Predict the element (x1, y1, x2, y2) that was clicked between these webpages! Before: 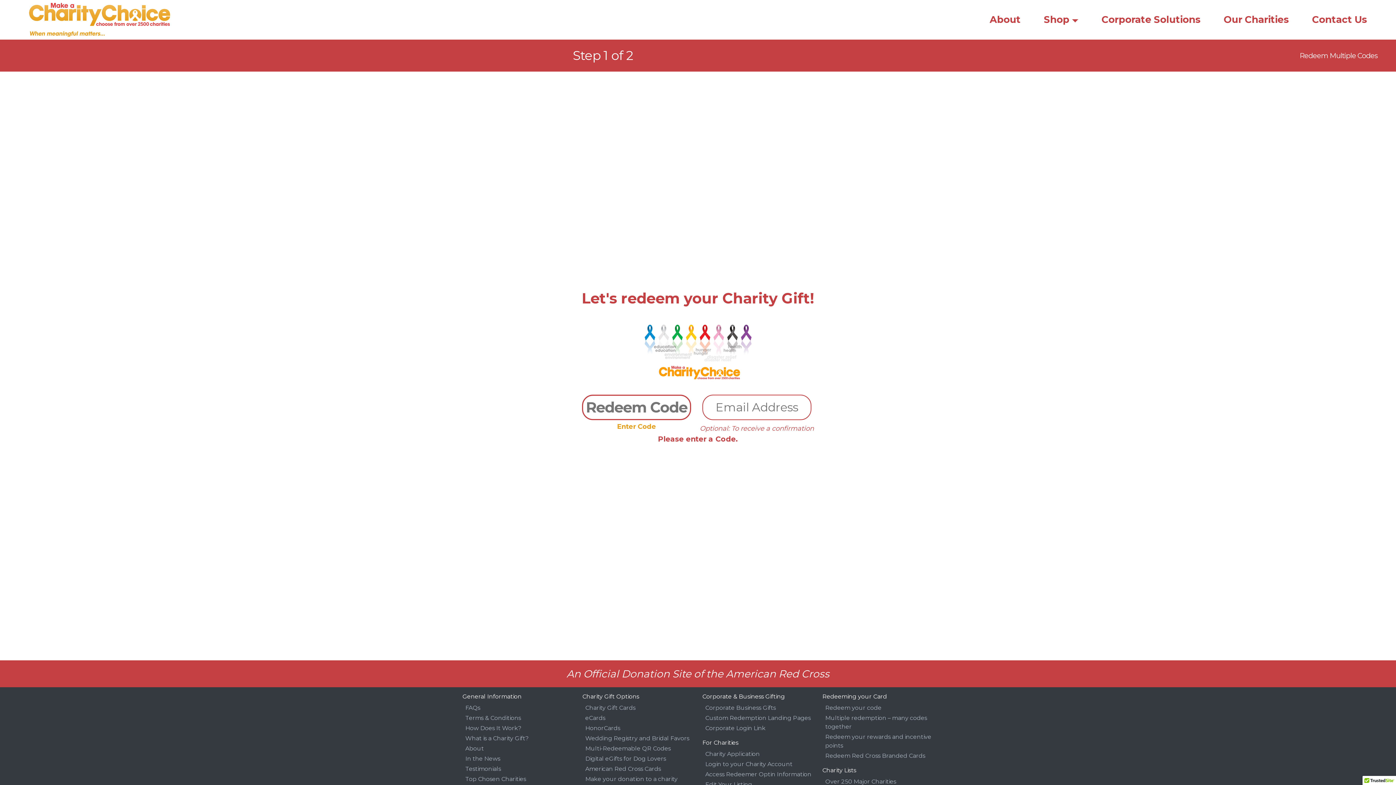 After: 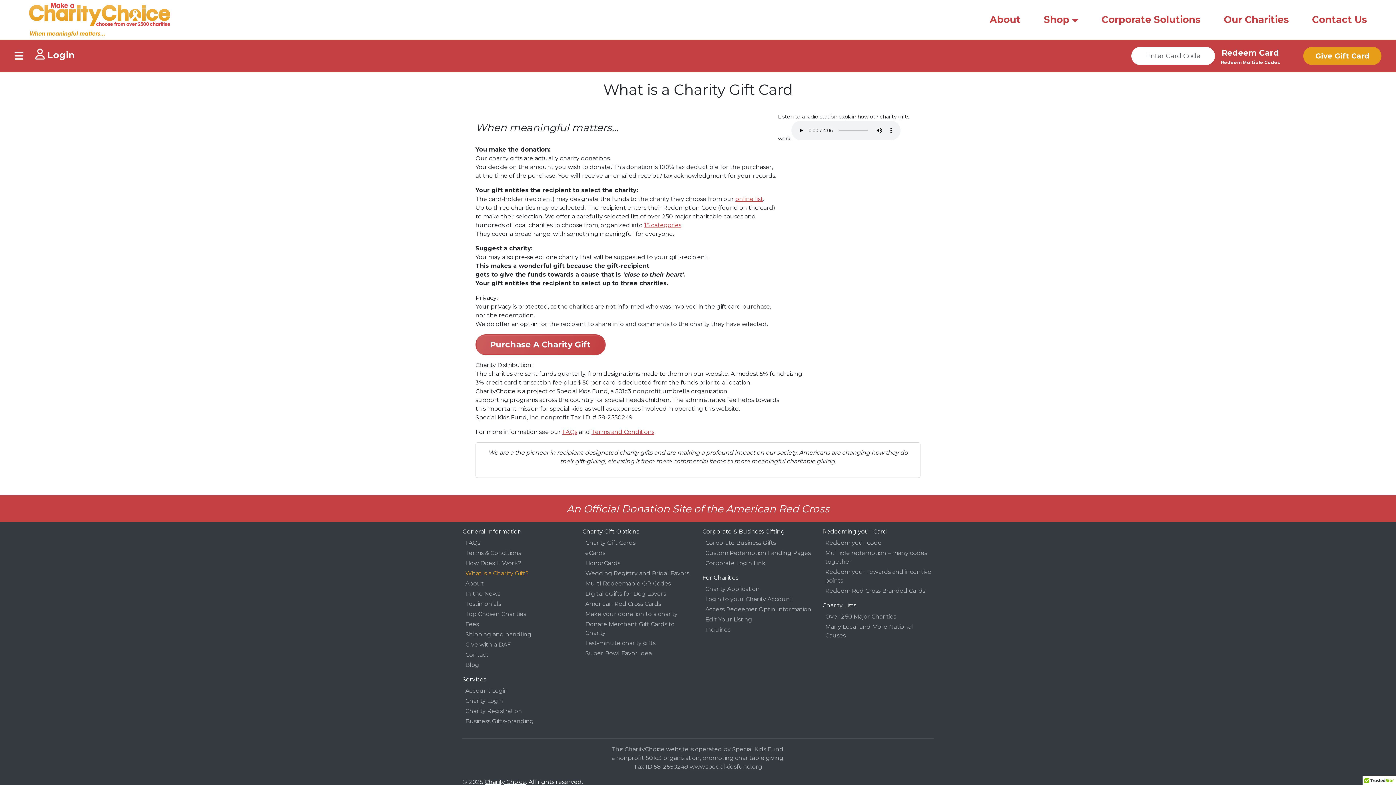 Action: bbox: (465, 733, 573, 744) label: What is a Charity Gift?